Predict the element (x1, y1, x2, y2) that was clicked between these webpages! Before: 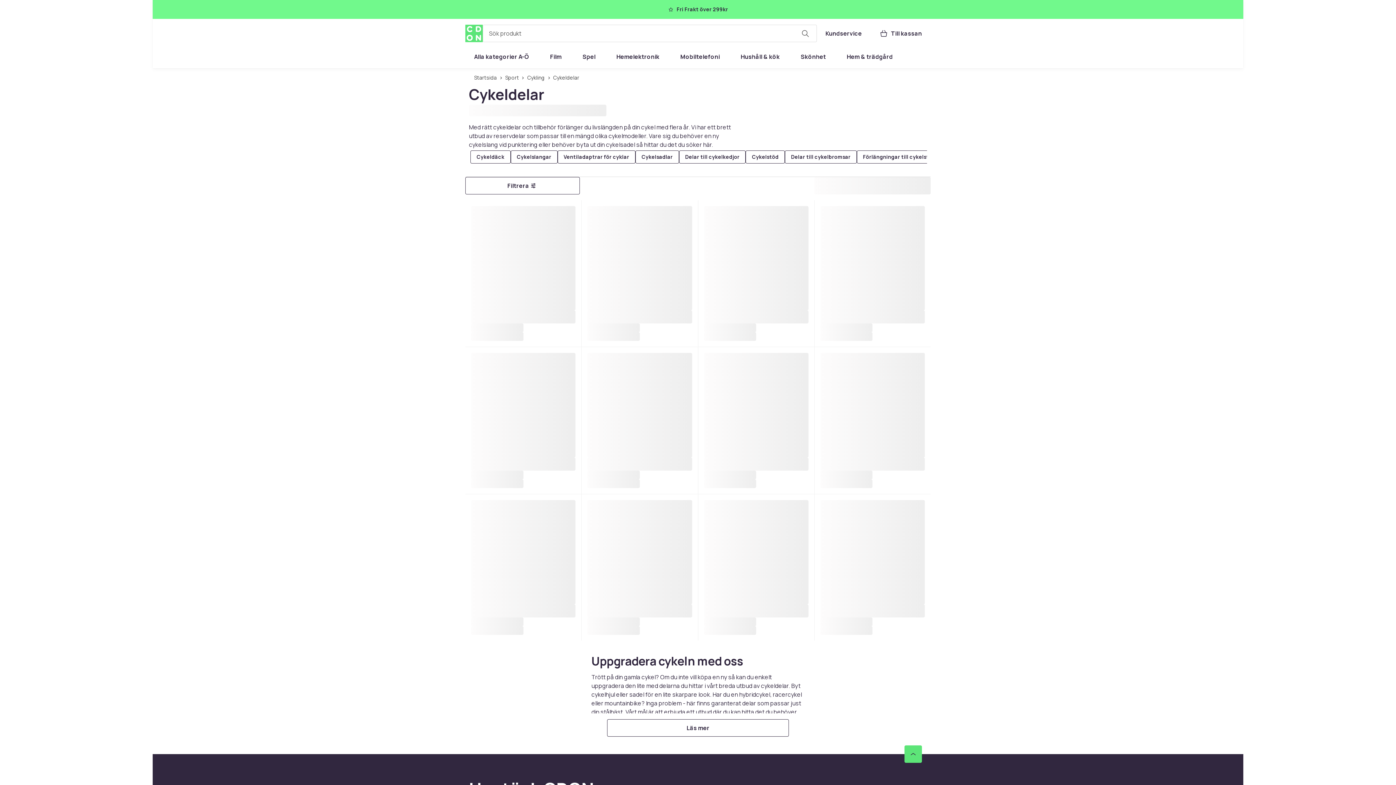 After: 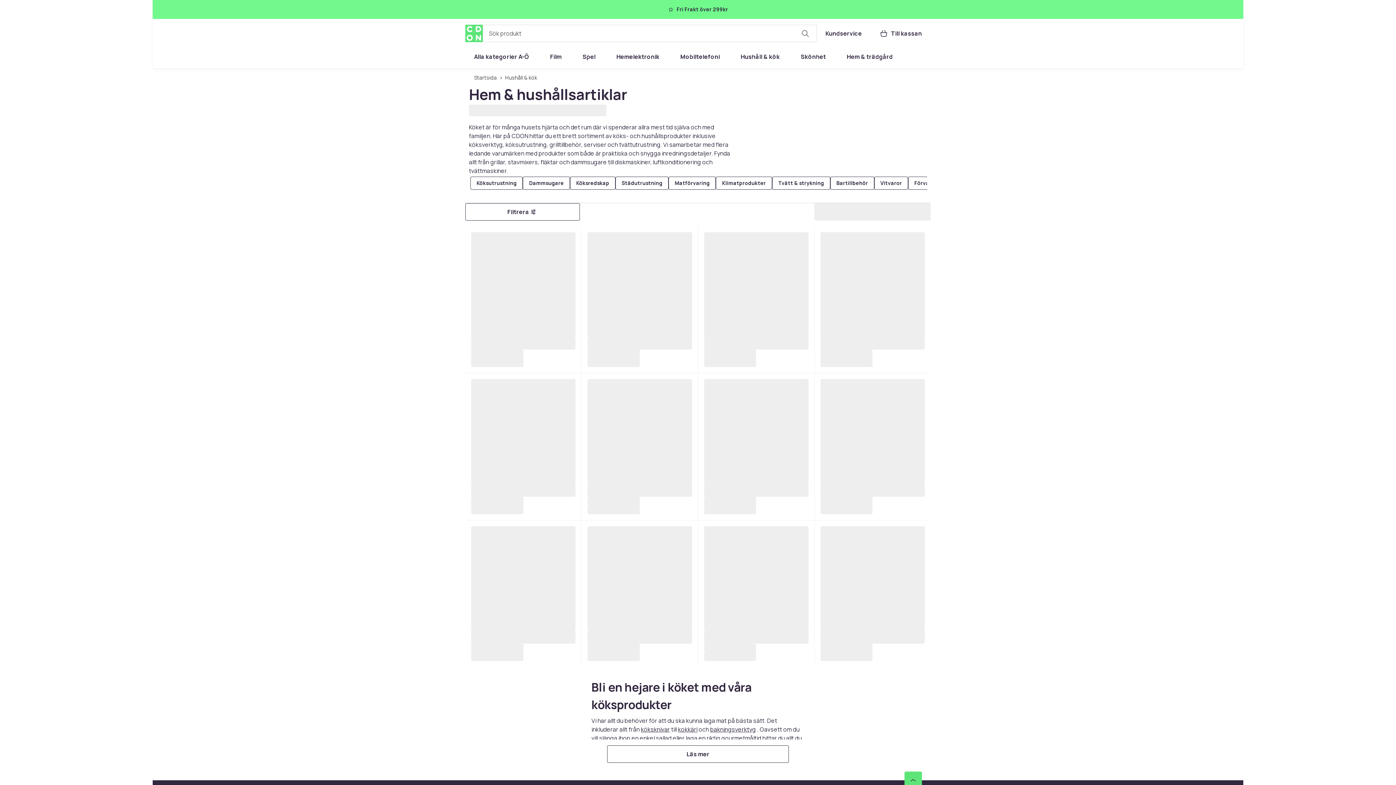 Action: label: Hushåll & kök bbox: (732, 48, 788, 65)